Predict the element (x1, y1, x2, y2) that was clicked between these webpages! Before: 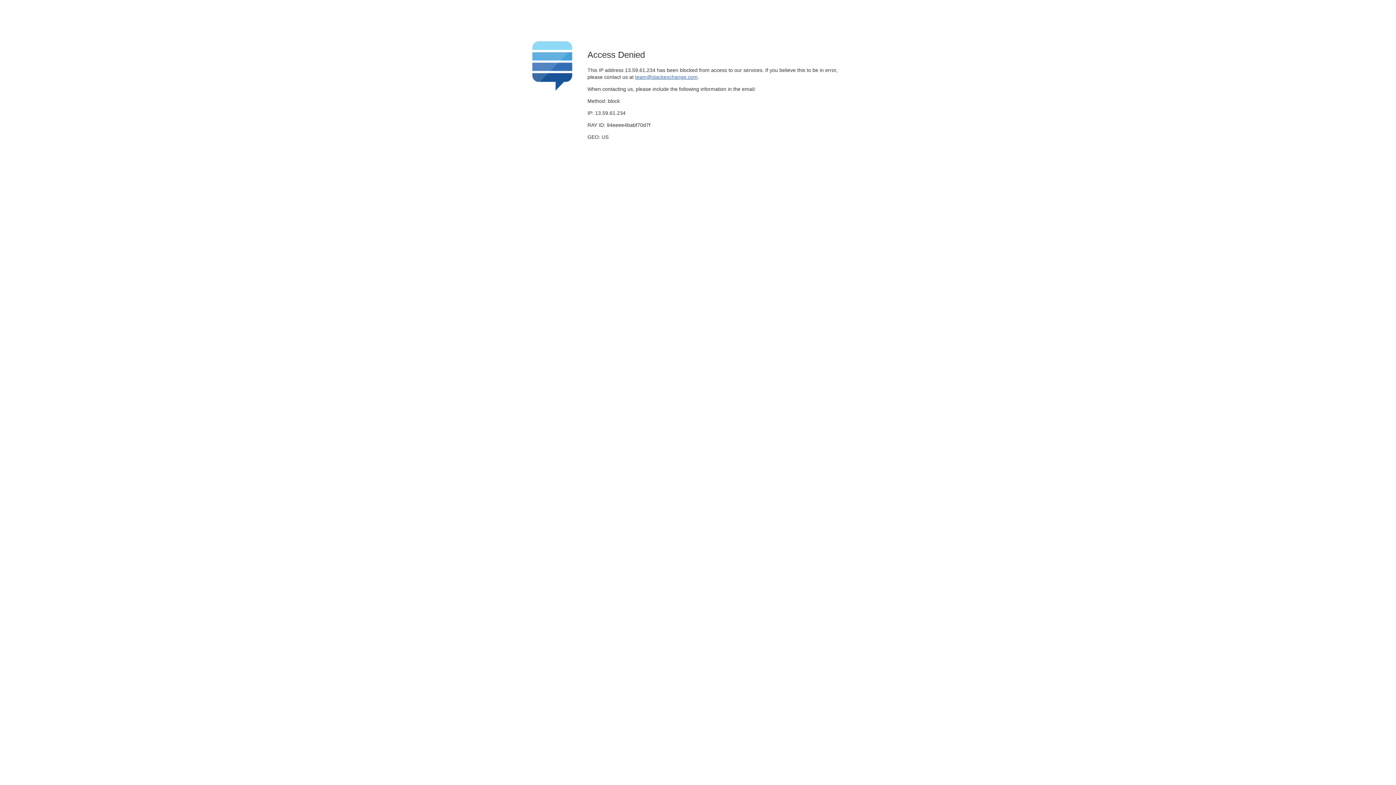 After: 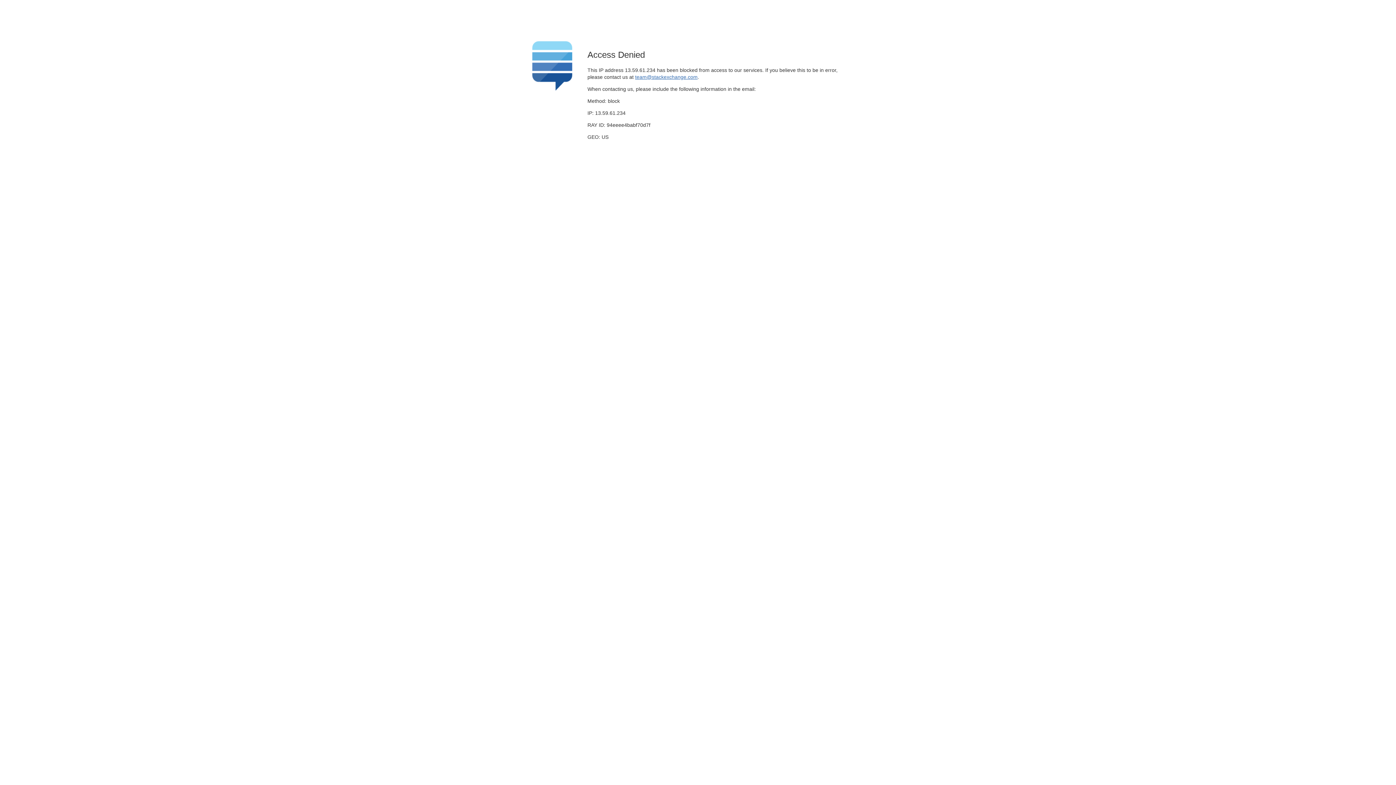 Action: bbox: (635, 74, 697, 79) label: team@stackexchange.com